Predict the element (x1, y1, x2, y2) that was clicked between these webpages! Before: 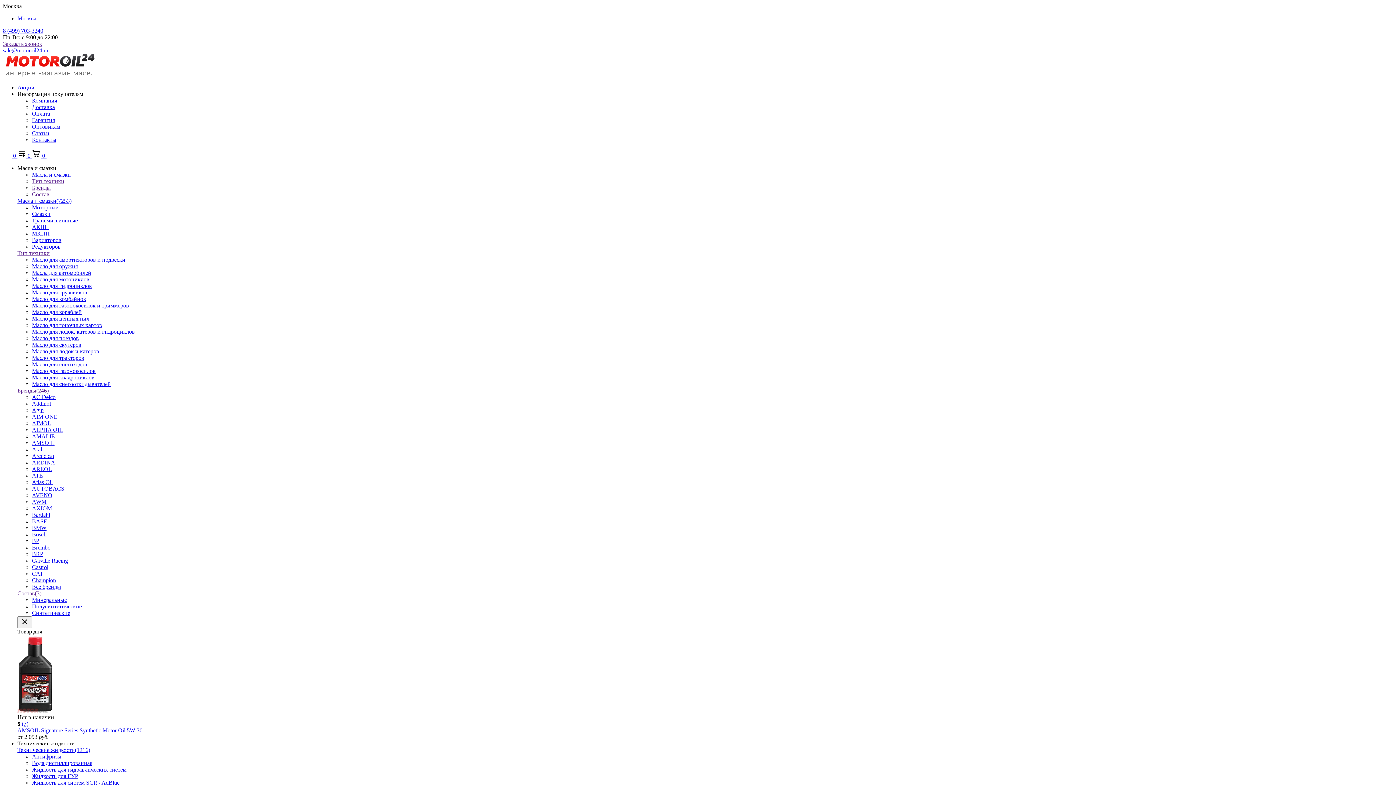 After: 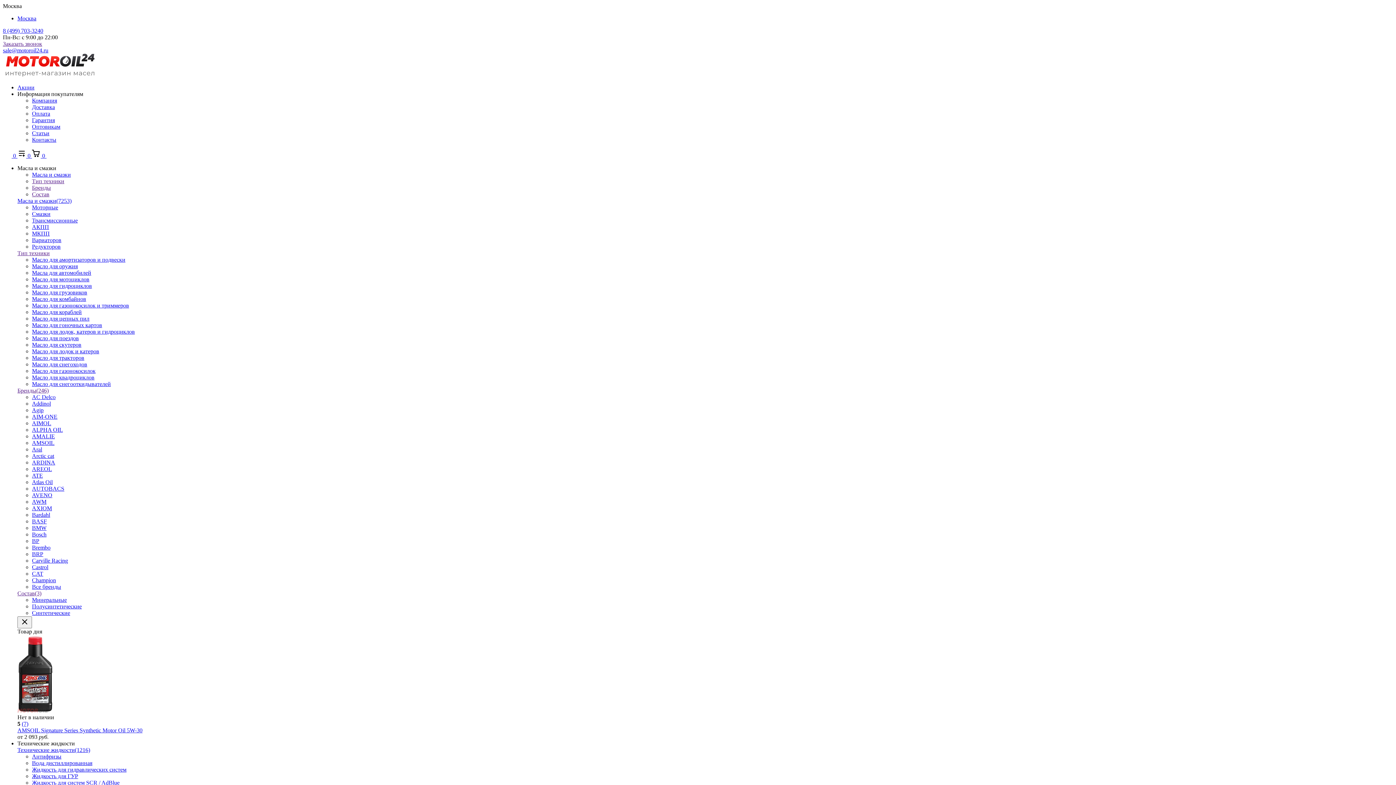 Action: bbox: (32, 610, 70, 616) label: Синтетические